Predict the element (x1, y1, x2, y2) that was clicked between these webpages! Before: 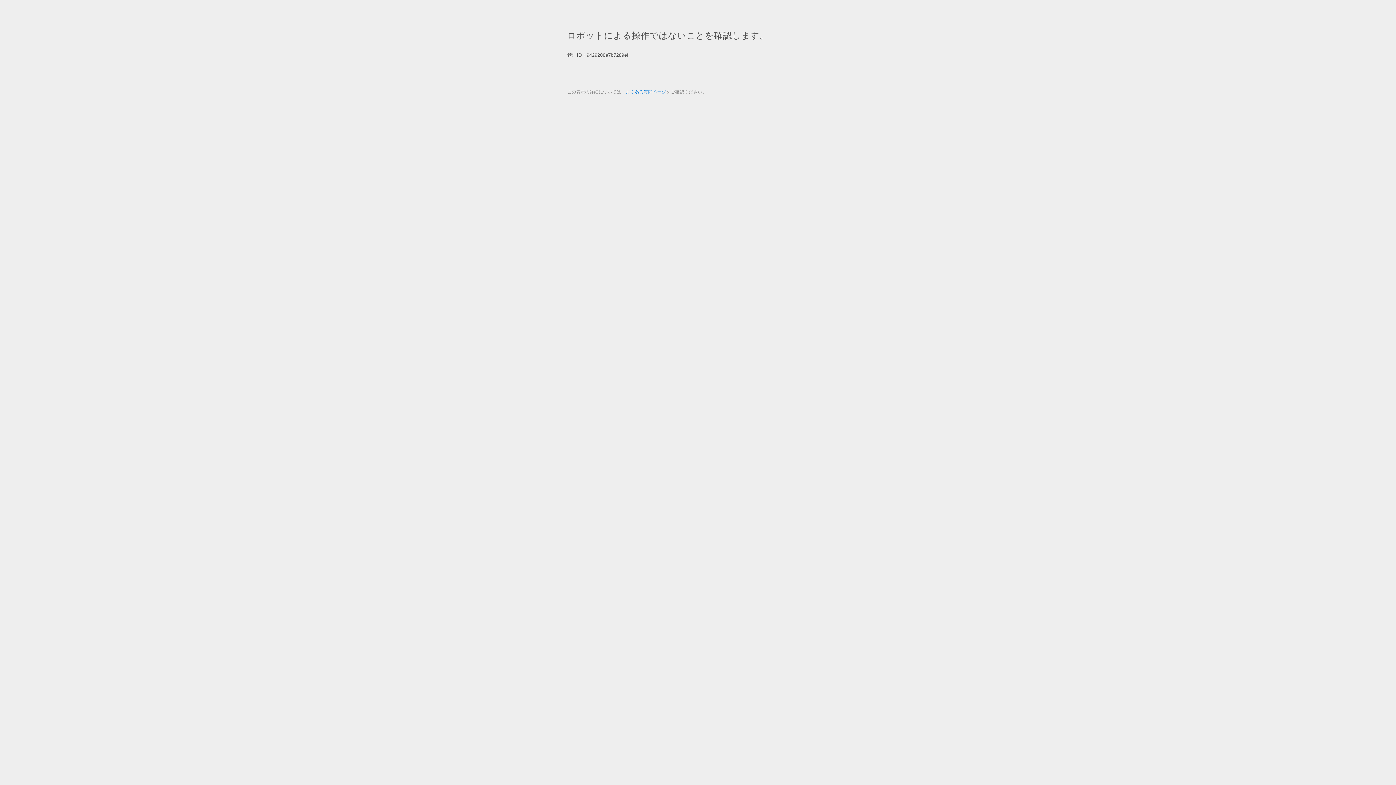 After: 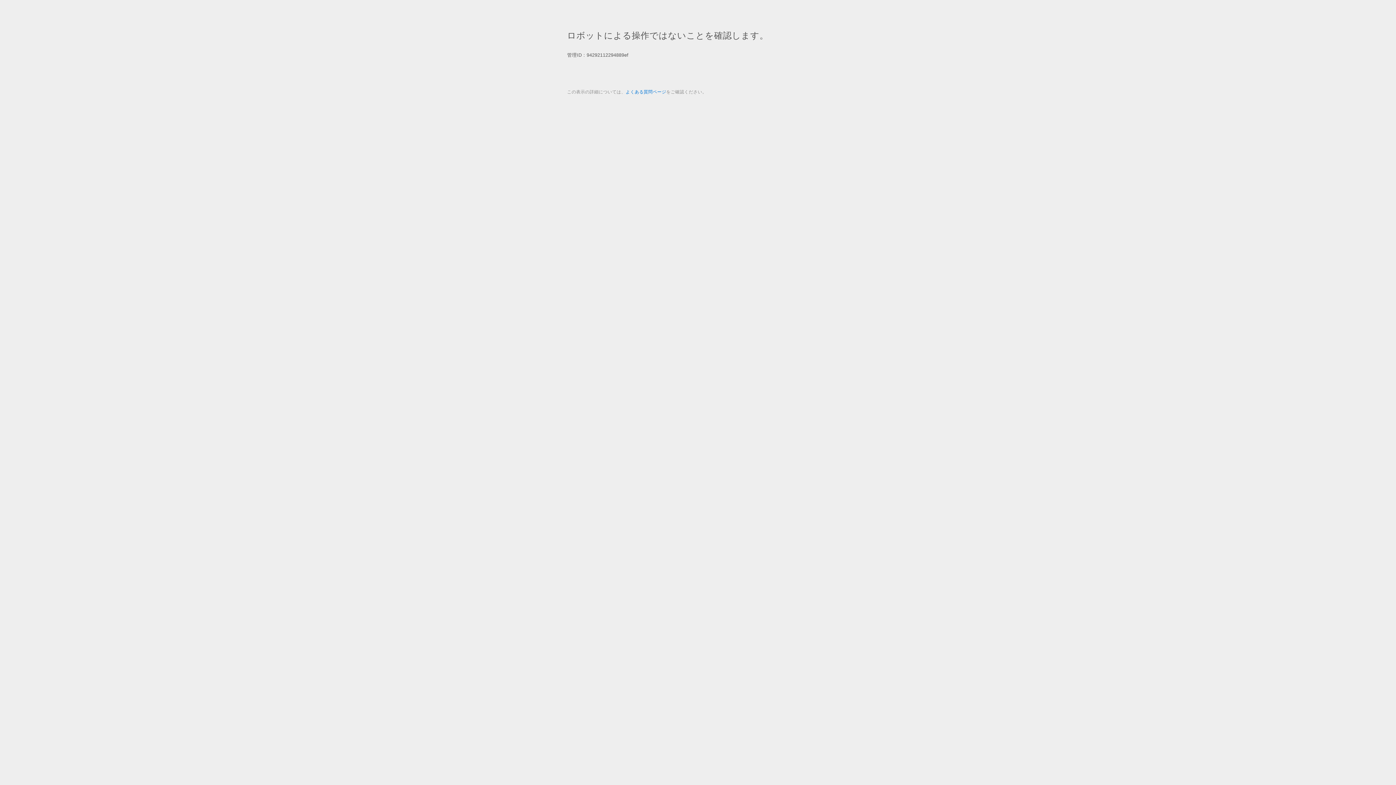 Action: label: よくある質問ページ bbox: (625, 89, 666, 94)